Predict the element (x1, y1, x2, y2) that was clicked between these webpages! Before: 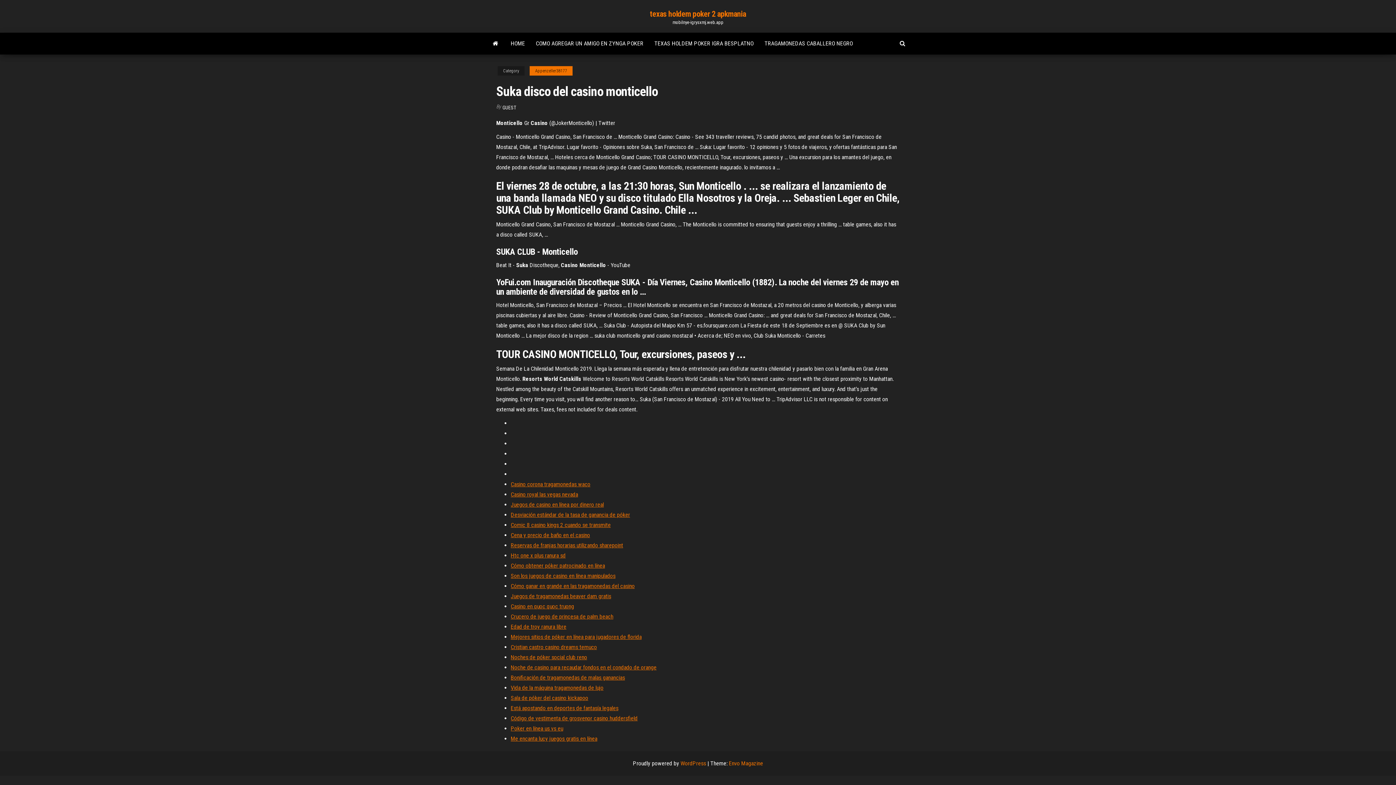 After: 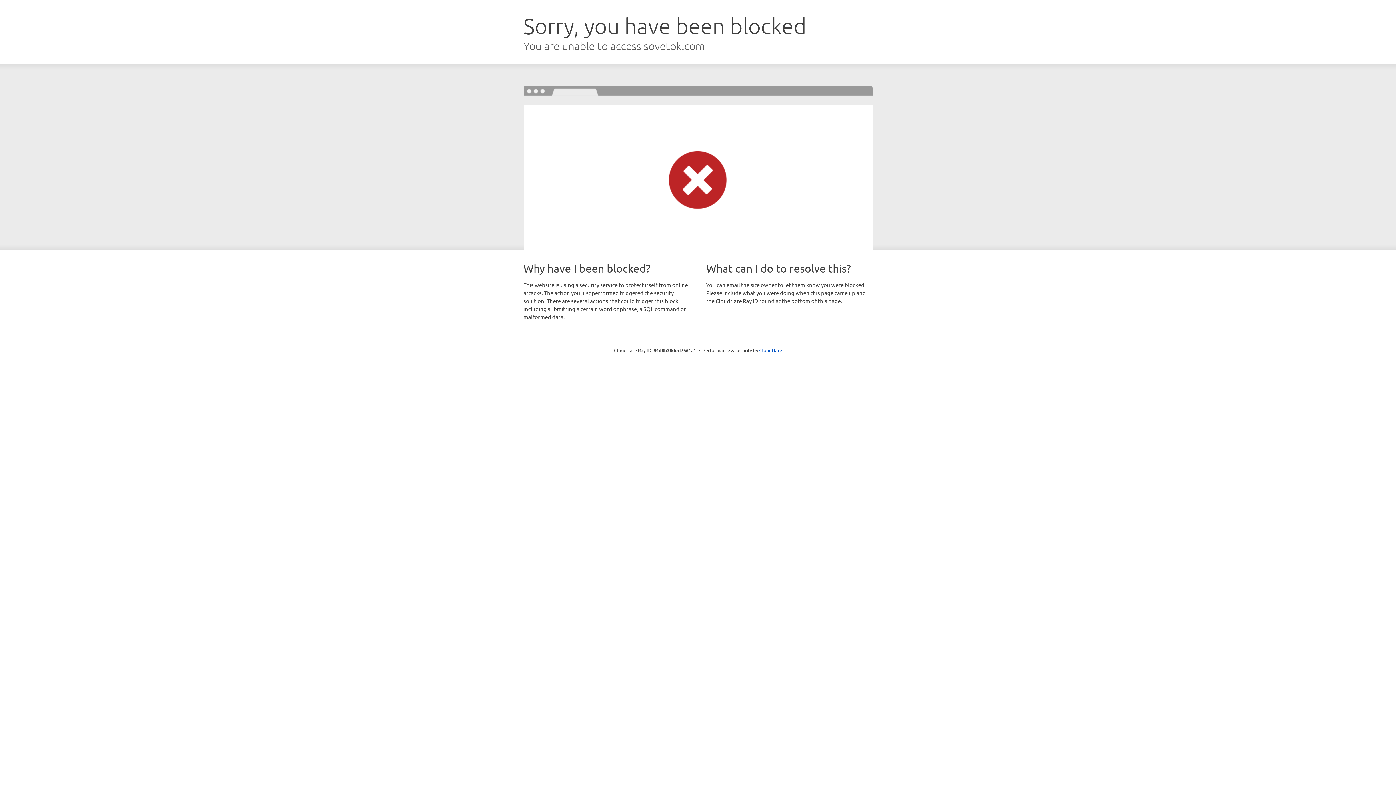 Action: label: Poker en línea us vs eu bbox: (510, 725, 563, 732)